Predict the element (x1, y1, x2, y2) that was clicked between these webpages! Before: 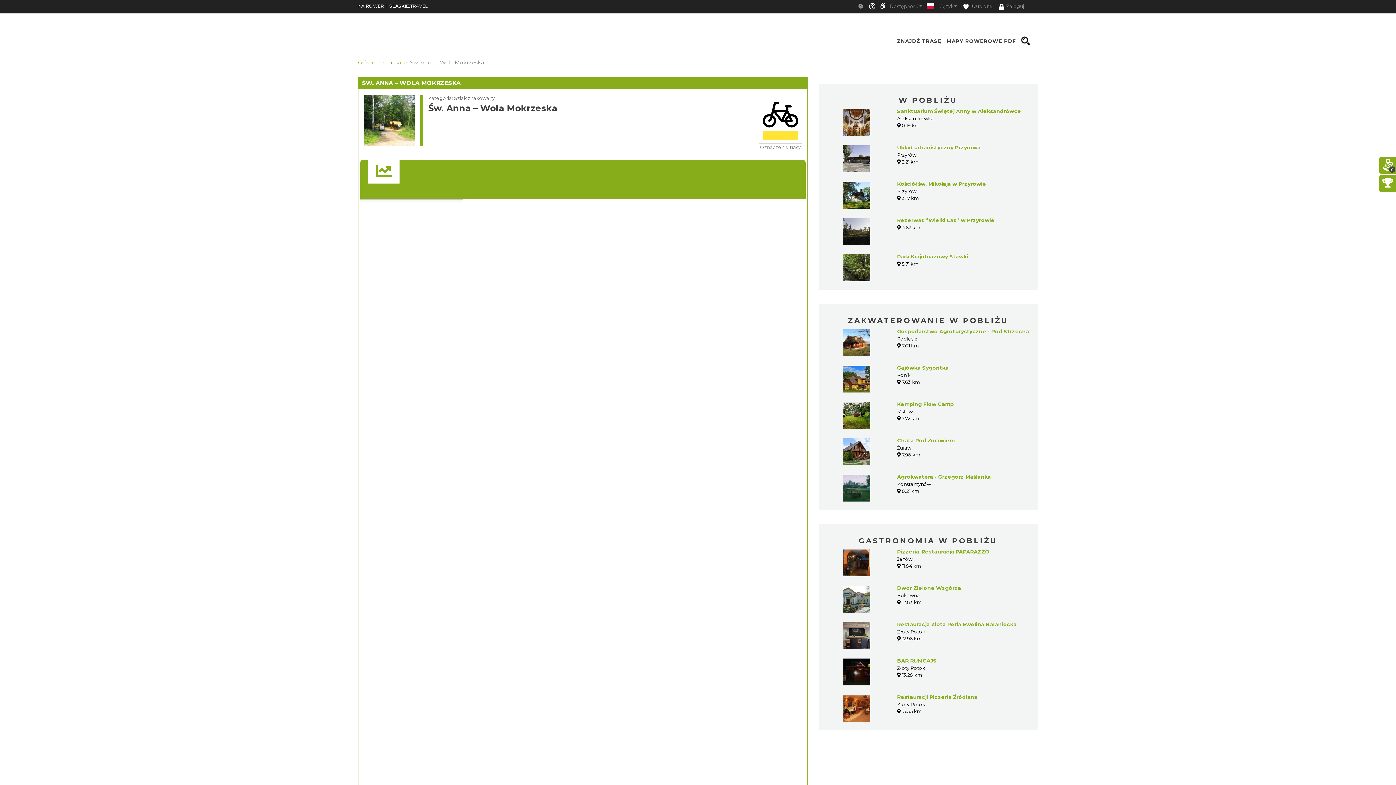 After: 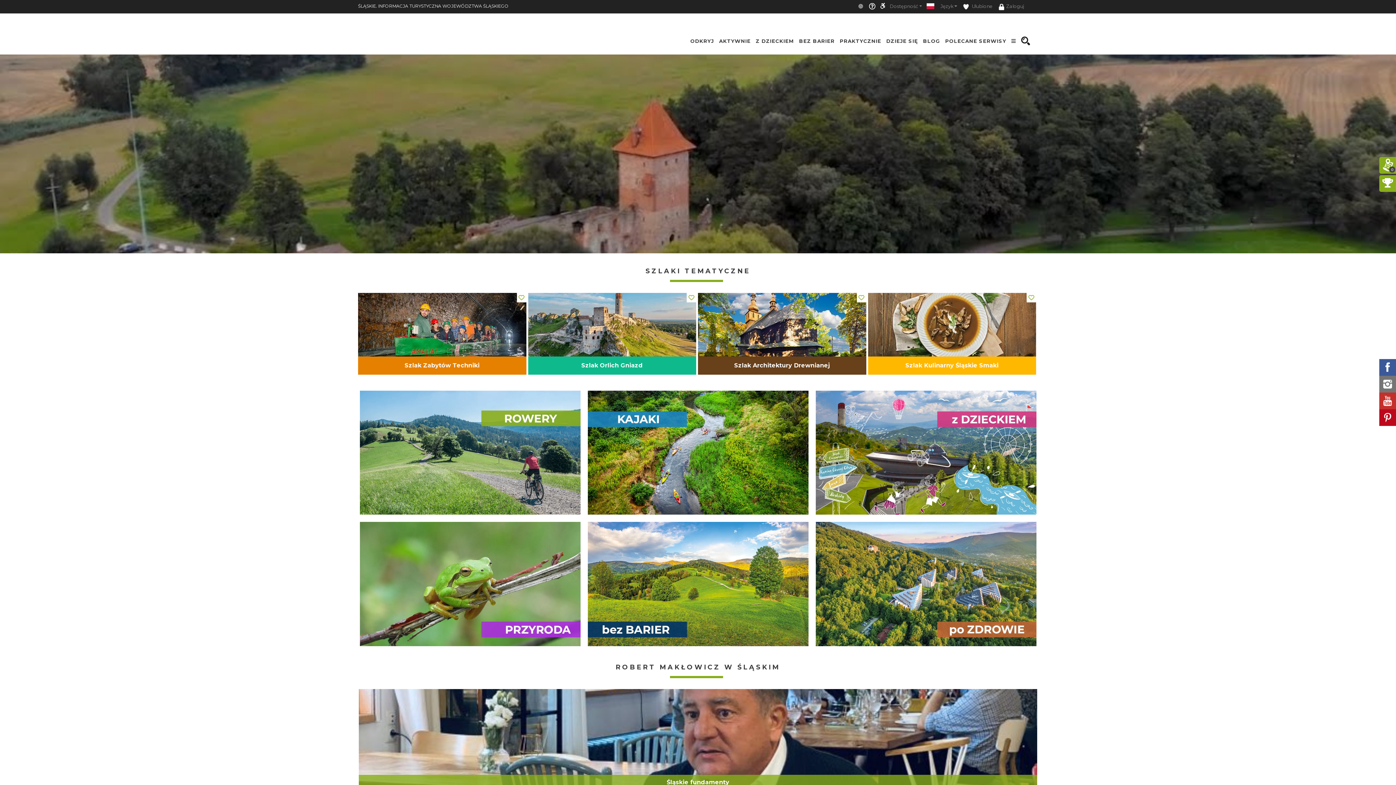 Action: bbox: (389, 0, 427, 12) label: SLASKIE.TRAVEL